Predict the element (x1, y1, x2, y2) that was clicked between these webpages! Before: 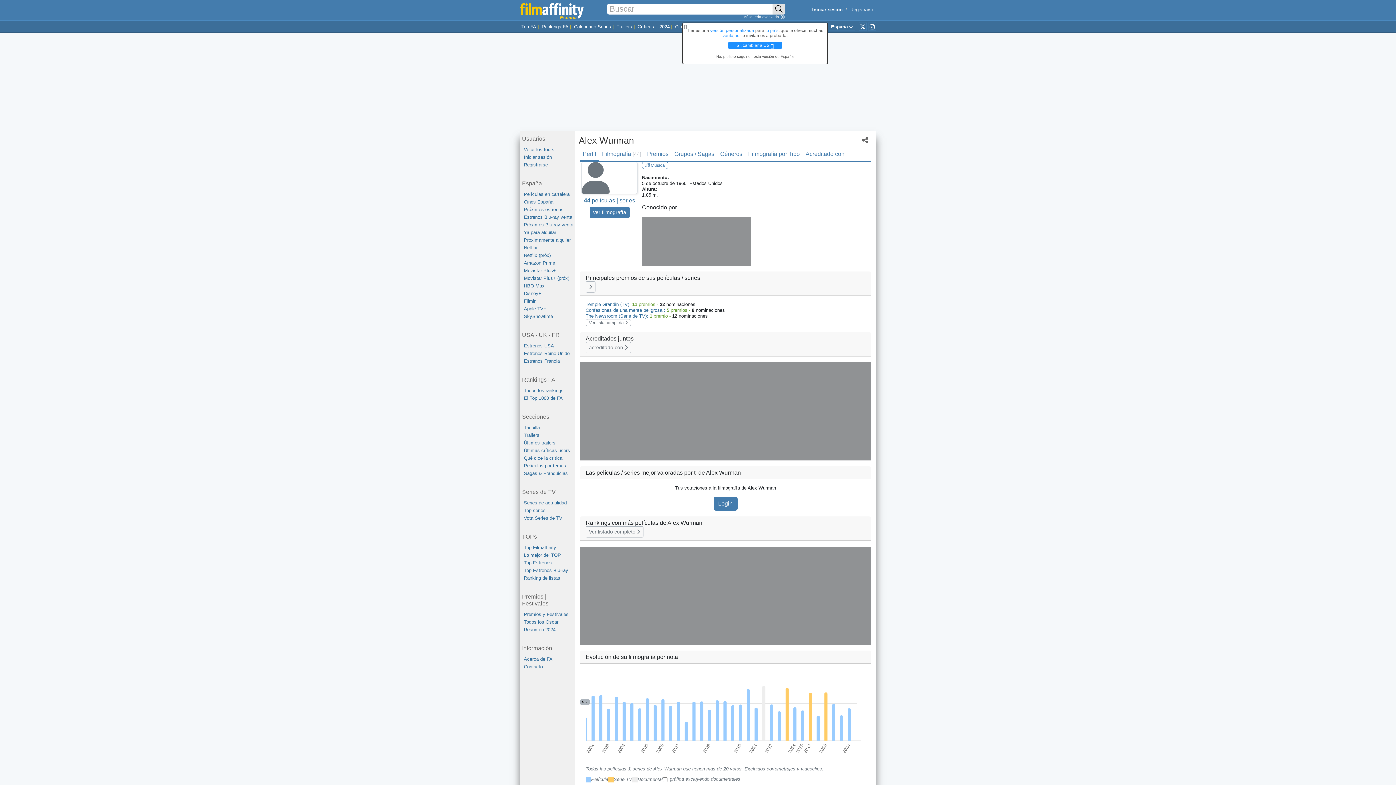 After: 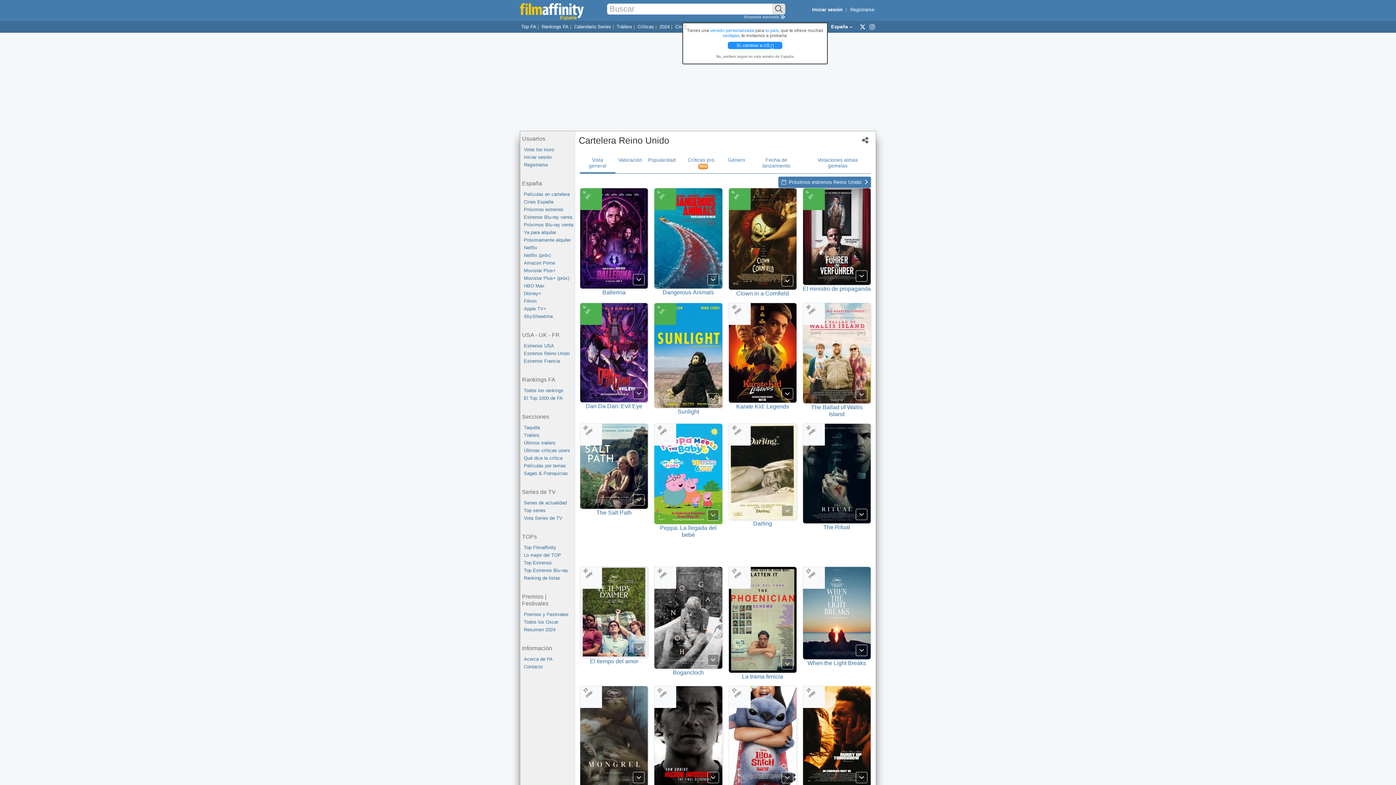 Action: bbox: (524, 349, 574, 357) label: Estrenos Reino Unido